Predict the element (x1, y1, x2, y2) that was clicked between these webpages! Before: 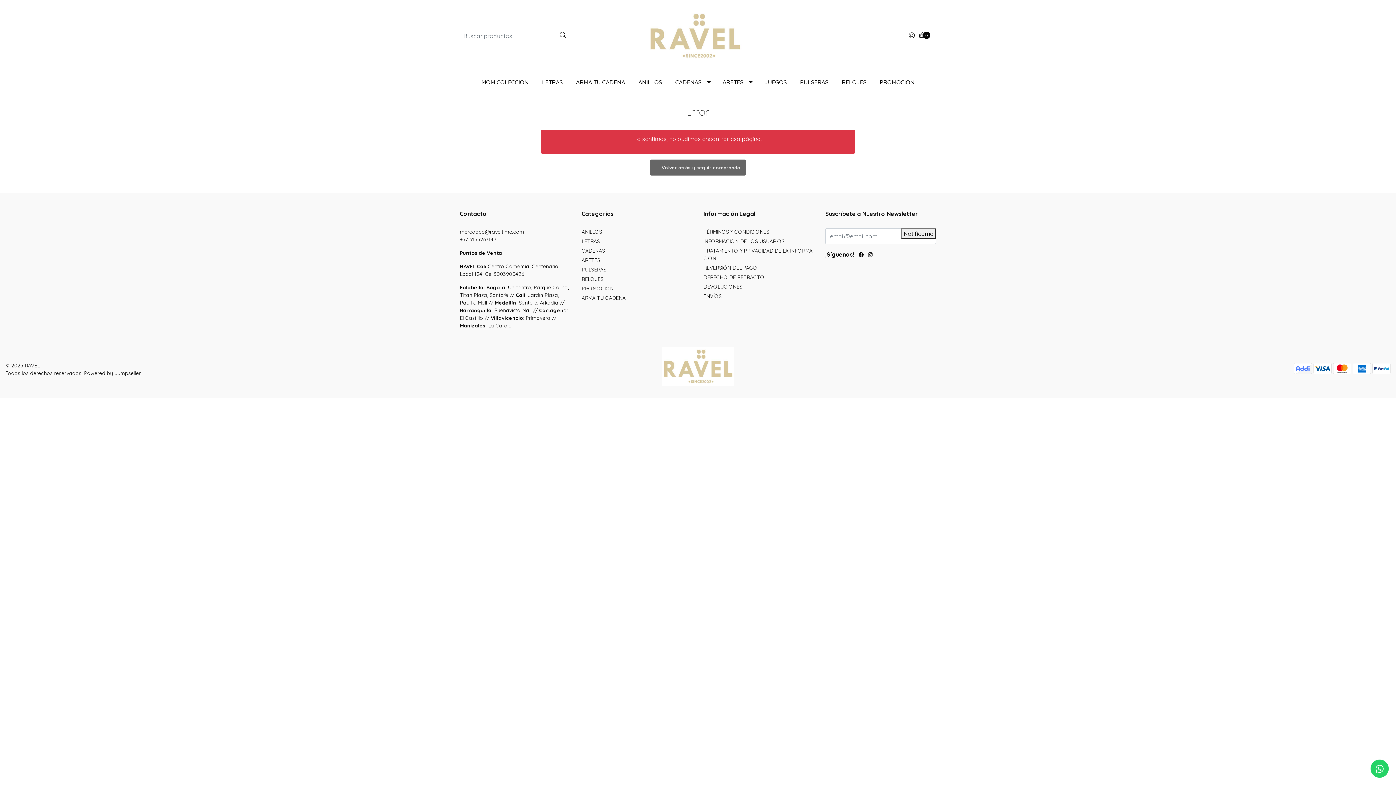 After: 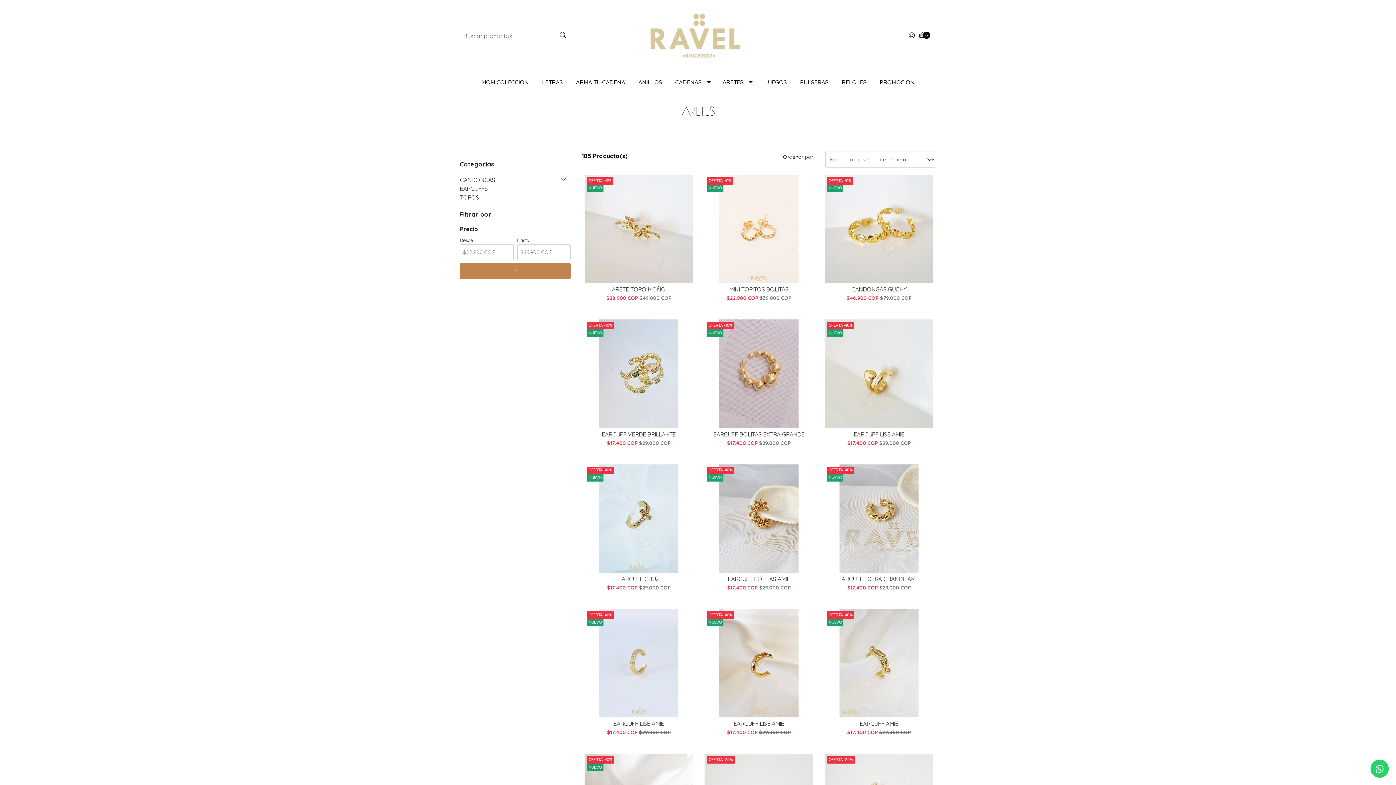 Action: label: ARETES bbox: (716, 72, 758, 92)